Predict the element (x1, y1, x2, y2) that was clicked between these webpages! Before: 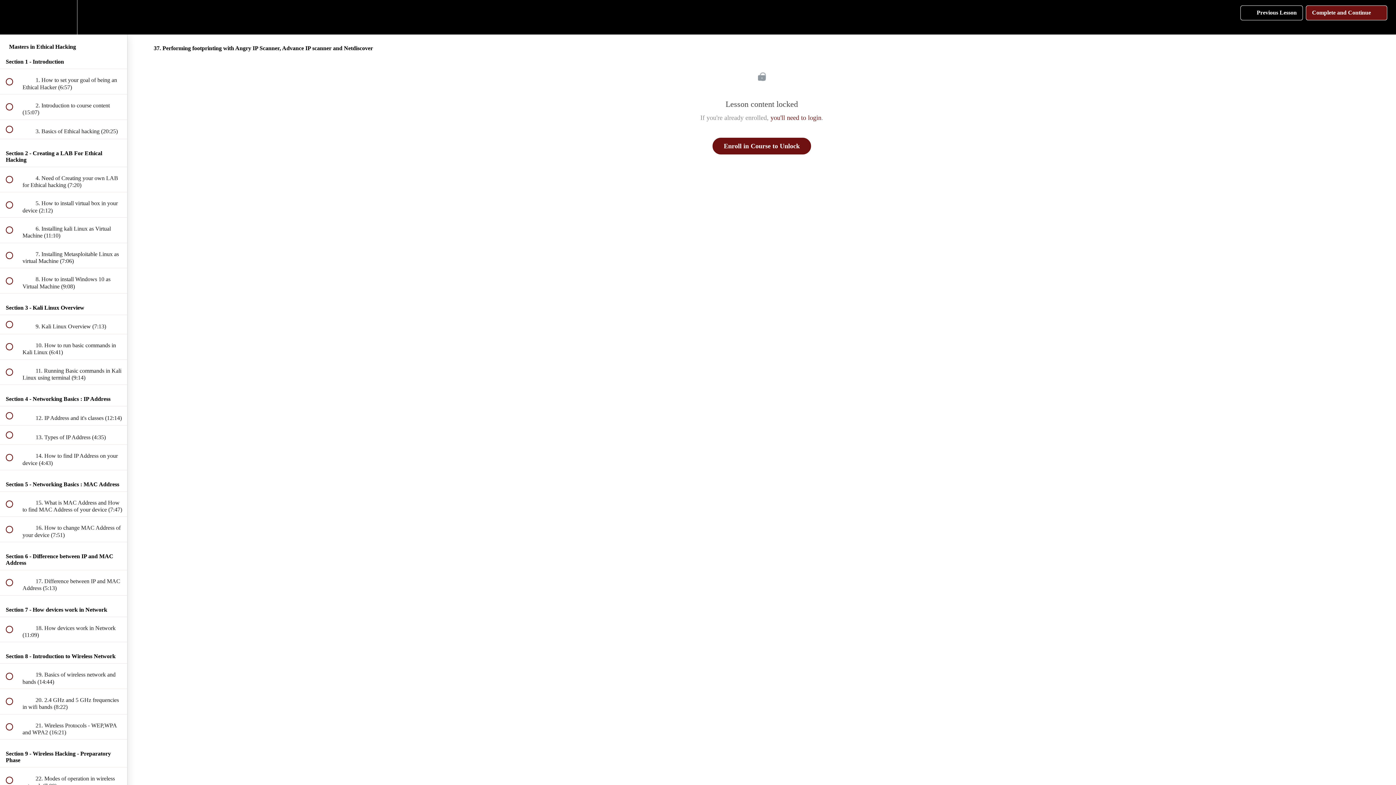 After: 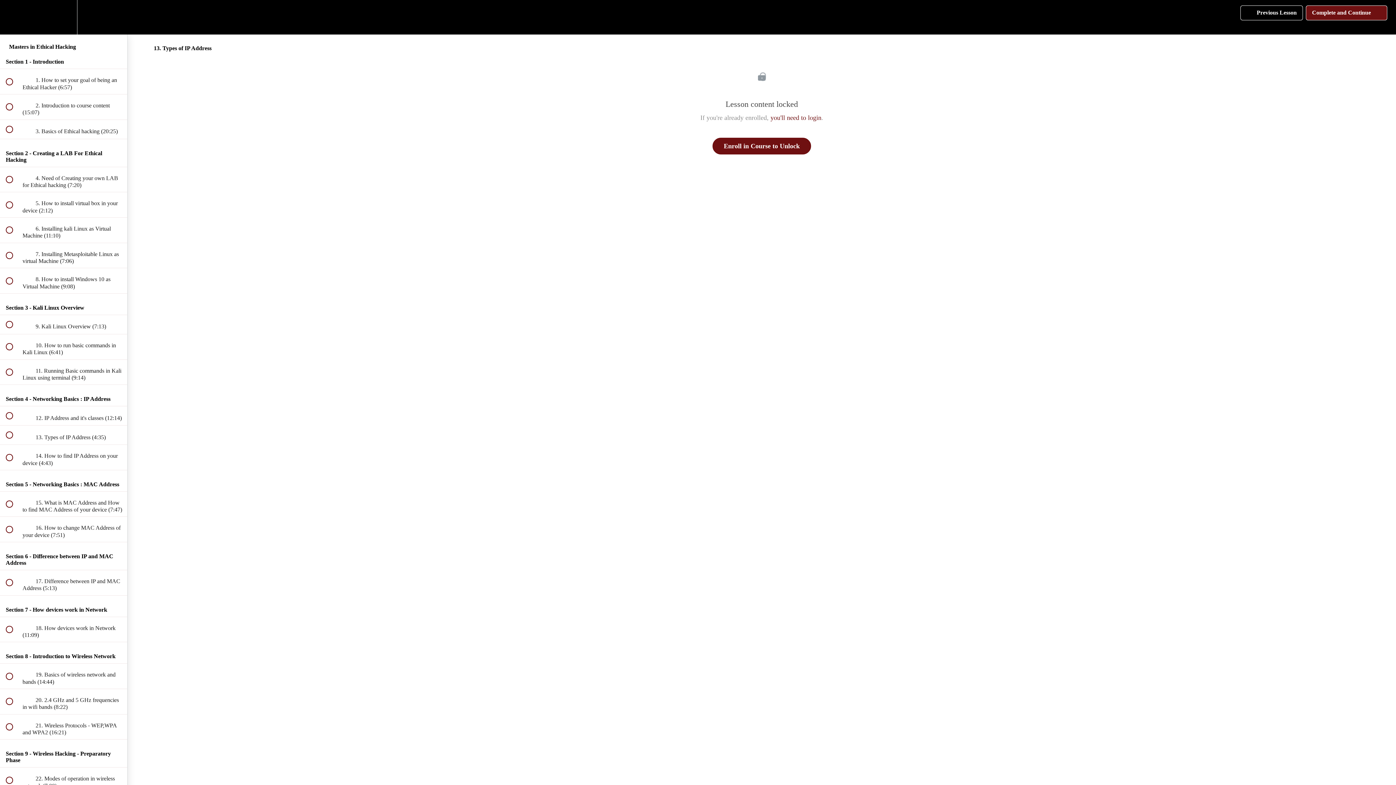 Action: label:  
 13. Types of IP Address (4:35) bbox: (0, 425, 127, 444)